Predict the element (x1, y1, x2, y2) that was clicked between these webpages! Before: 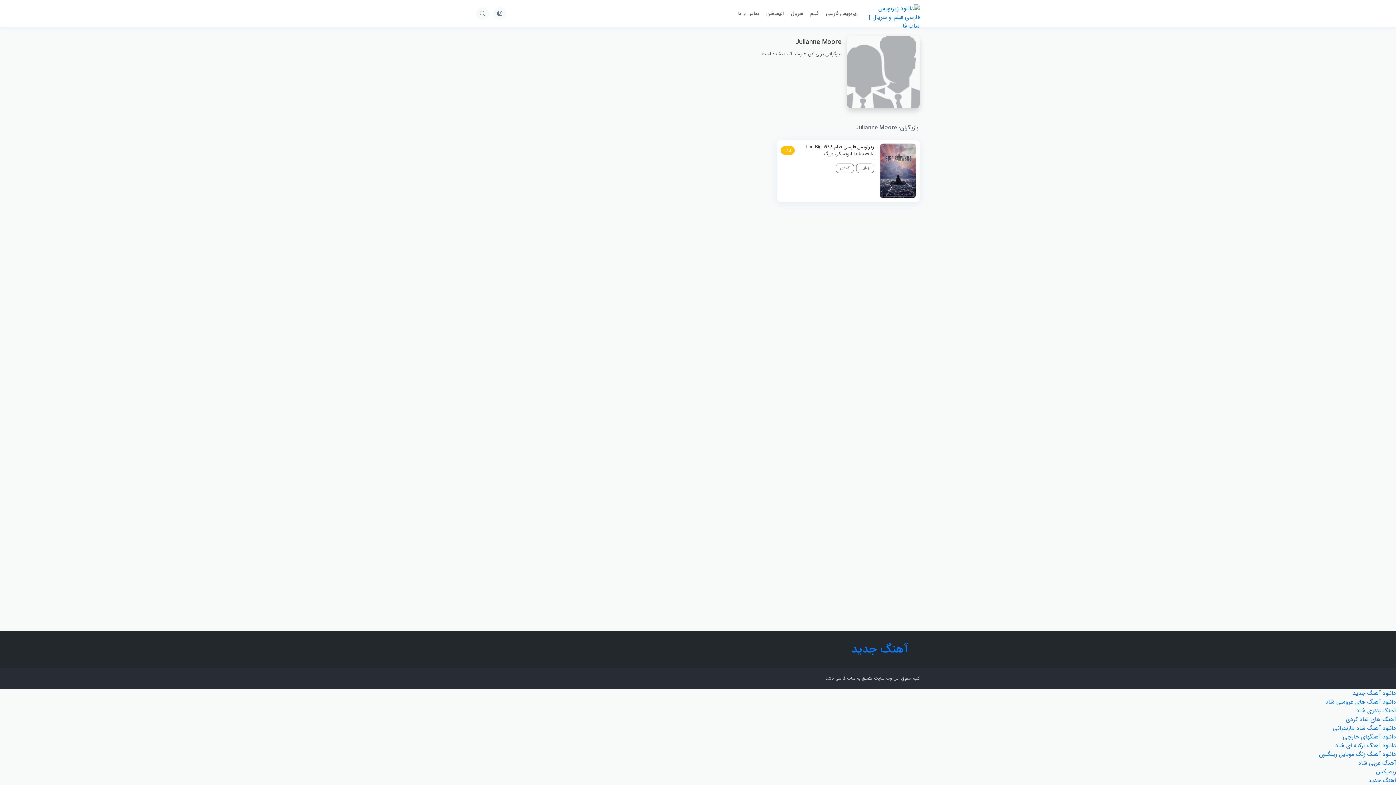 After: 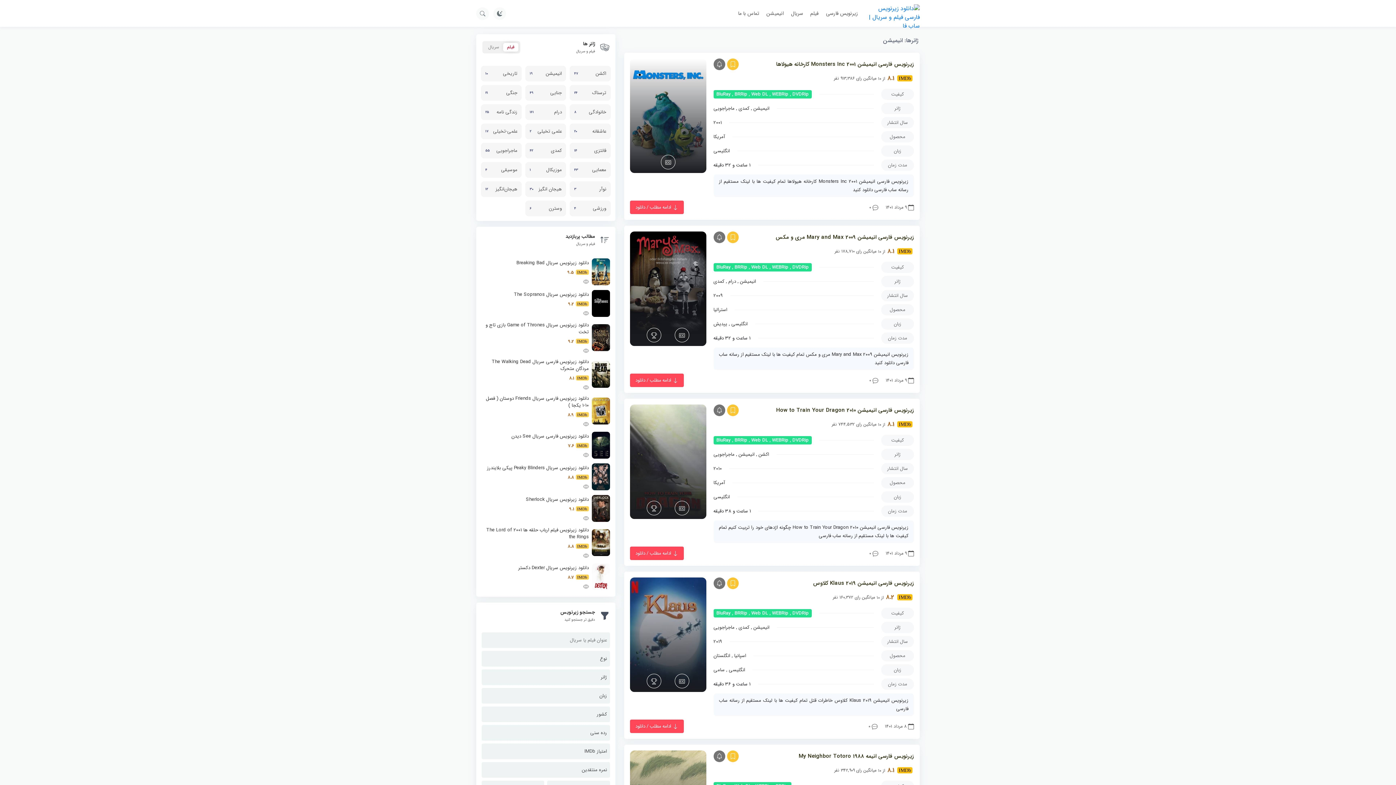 Action: label: انیمیشن bbox: (762, 6, 787, 20)